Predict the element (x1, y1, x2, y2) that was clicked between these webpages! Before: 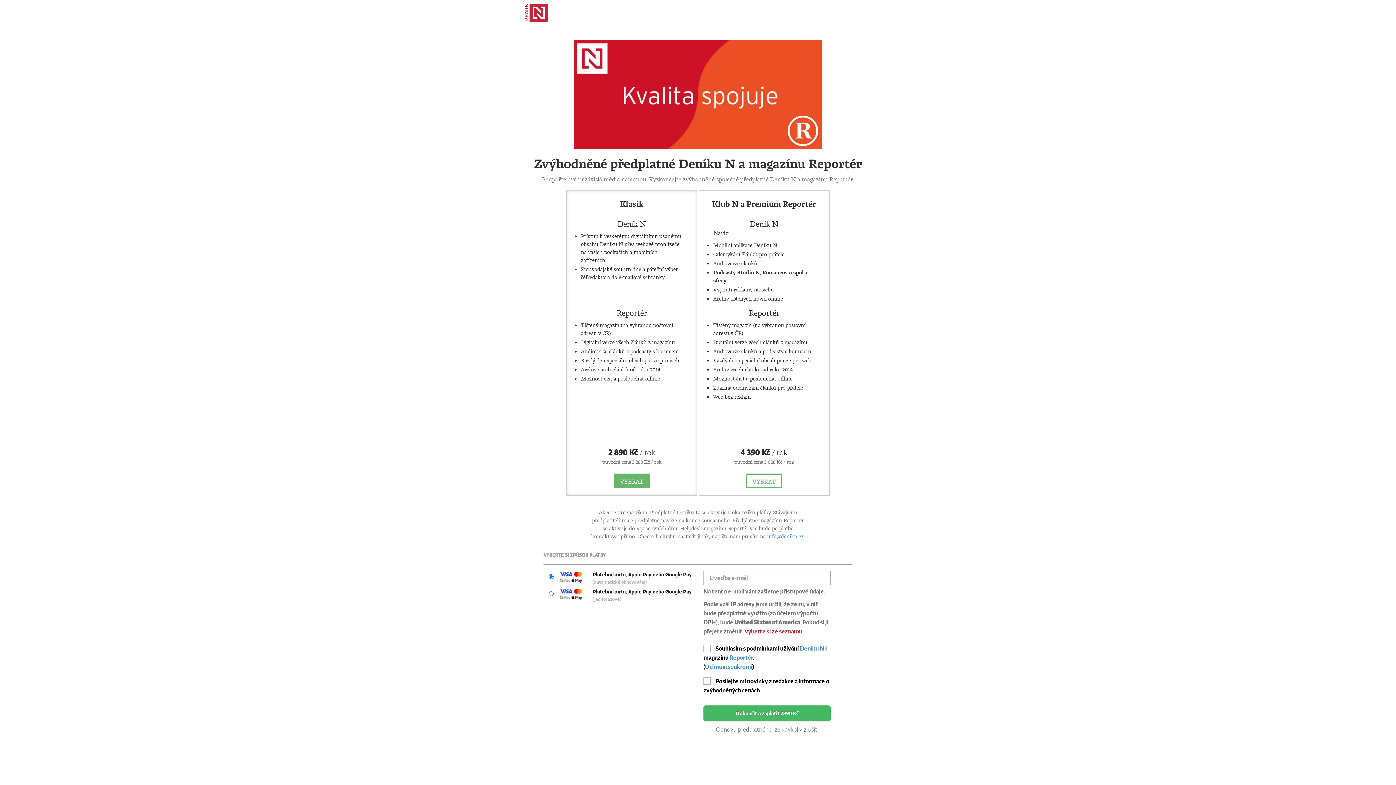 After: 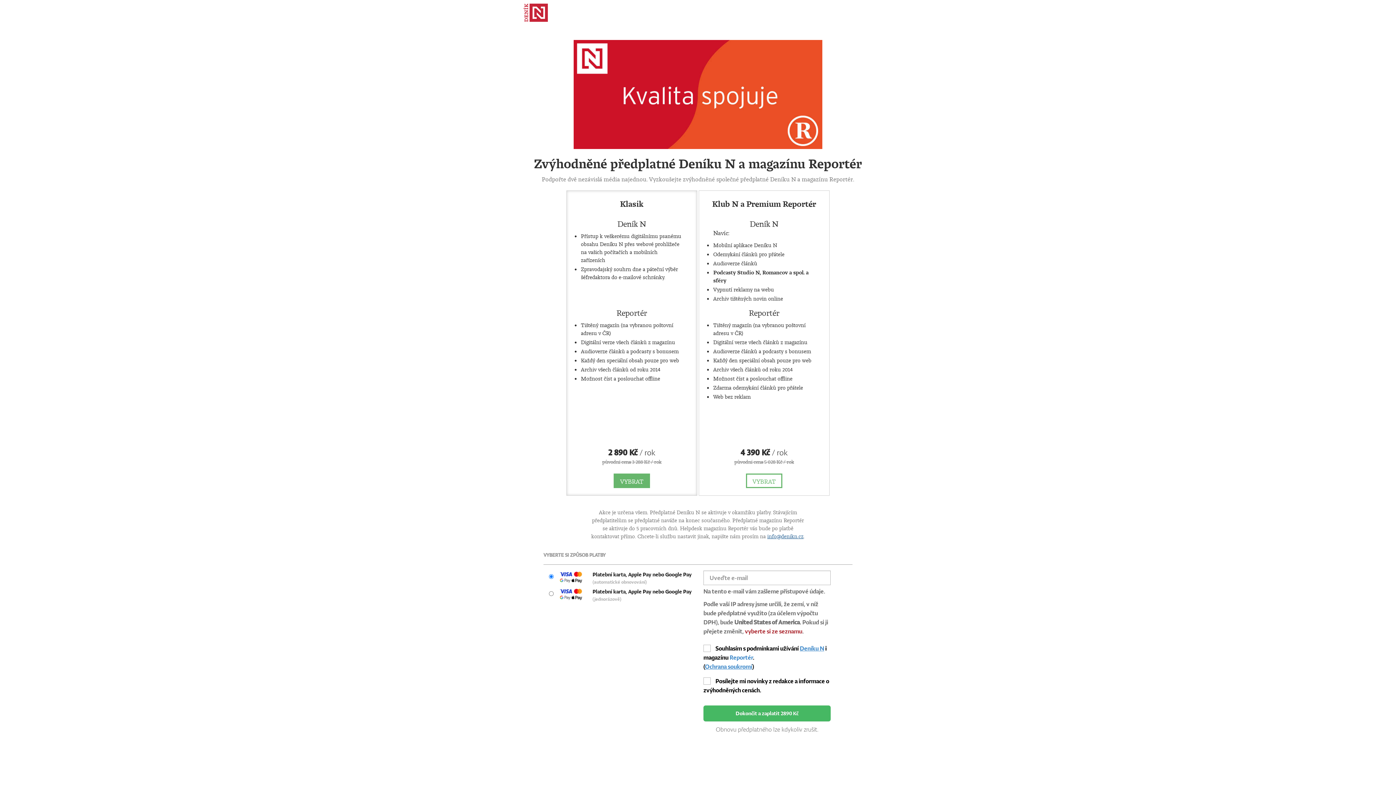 Action: label: info@denikn.cz bbox: (767, 532, 803, 540)